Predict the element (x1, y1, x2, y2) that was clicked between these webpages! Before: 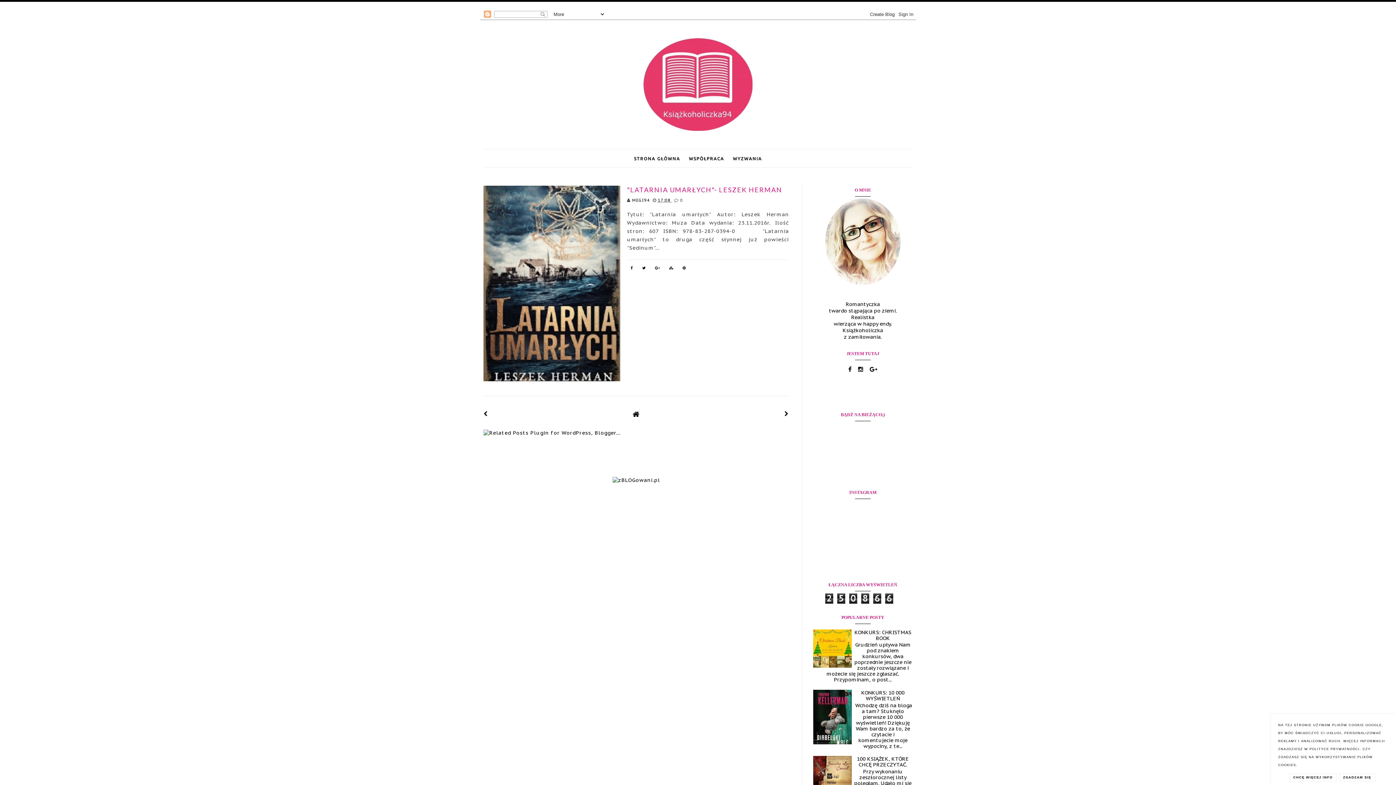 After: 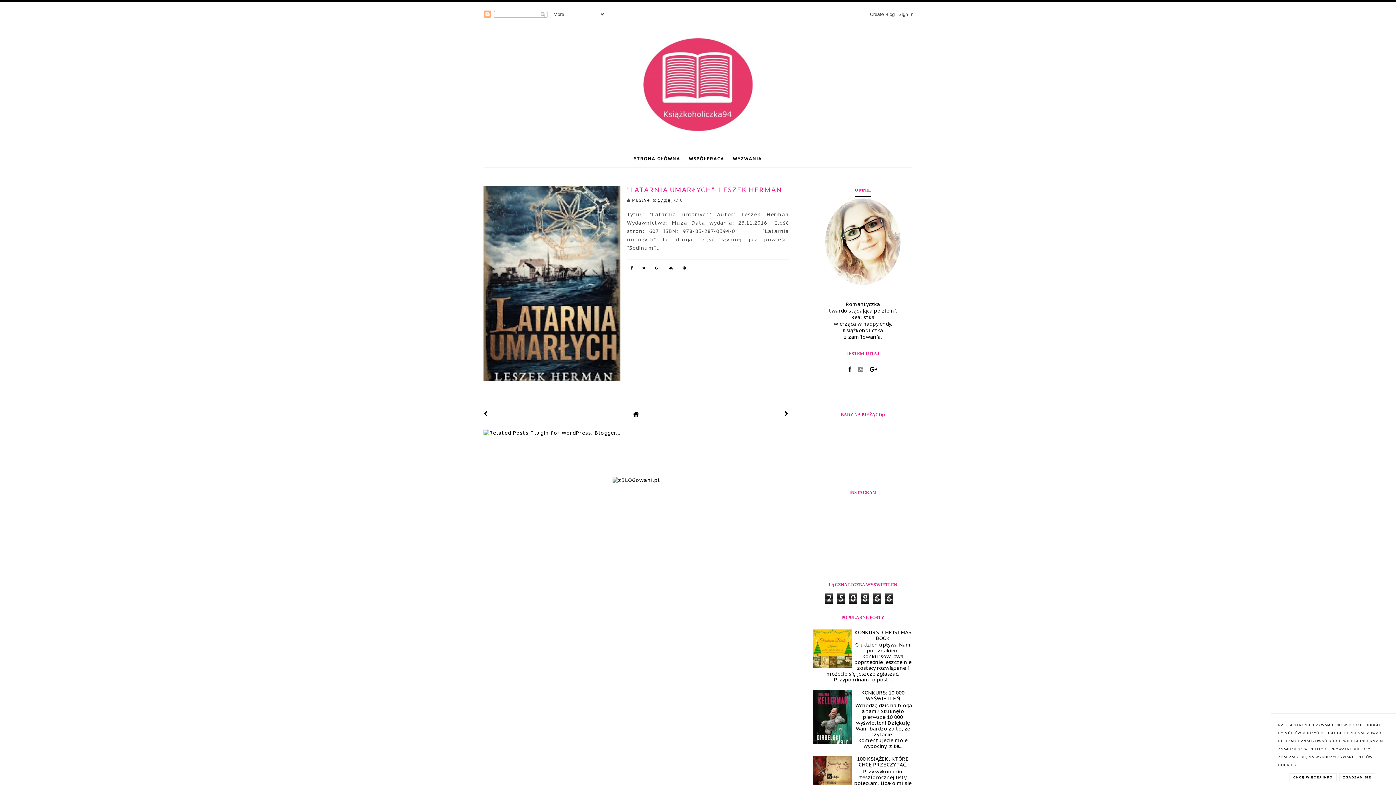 Action: bbox: (855, 366, 866, 372)